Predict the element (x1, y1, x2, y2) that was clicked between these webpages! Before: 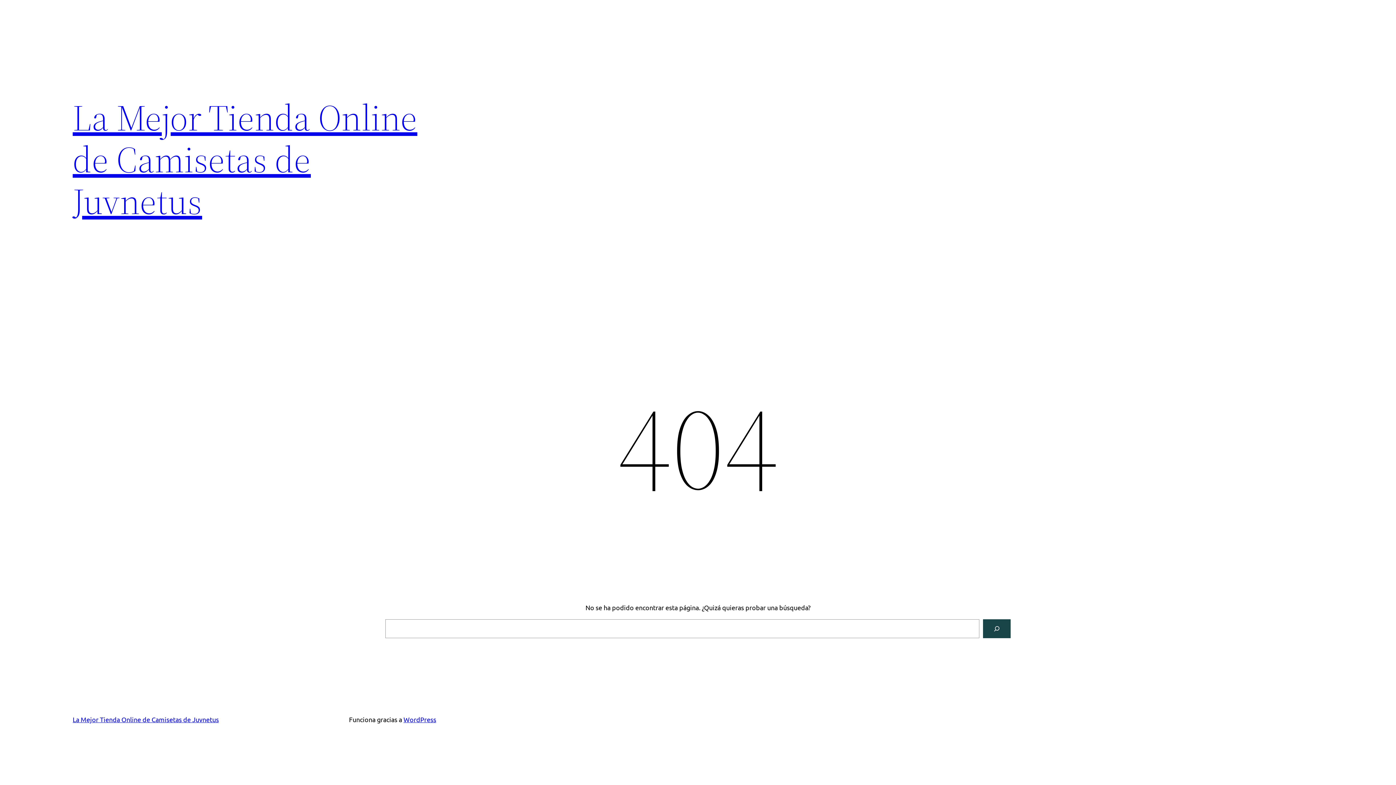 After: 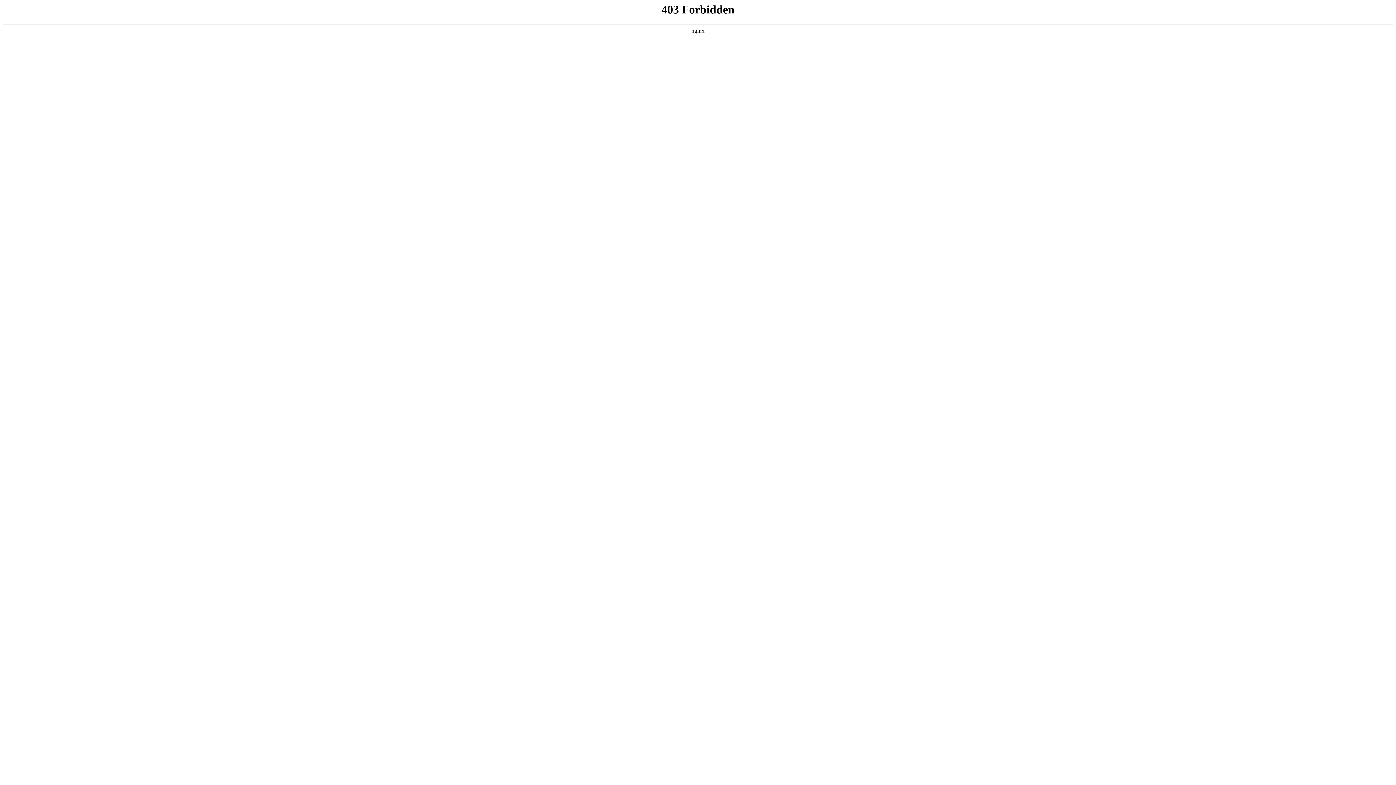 Action: label: WordPress bbox: (403, 716, 436, 723)